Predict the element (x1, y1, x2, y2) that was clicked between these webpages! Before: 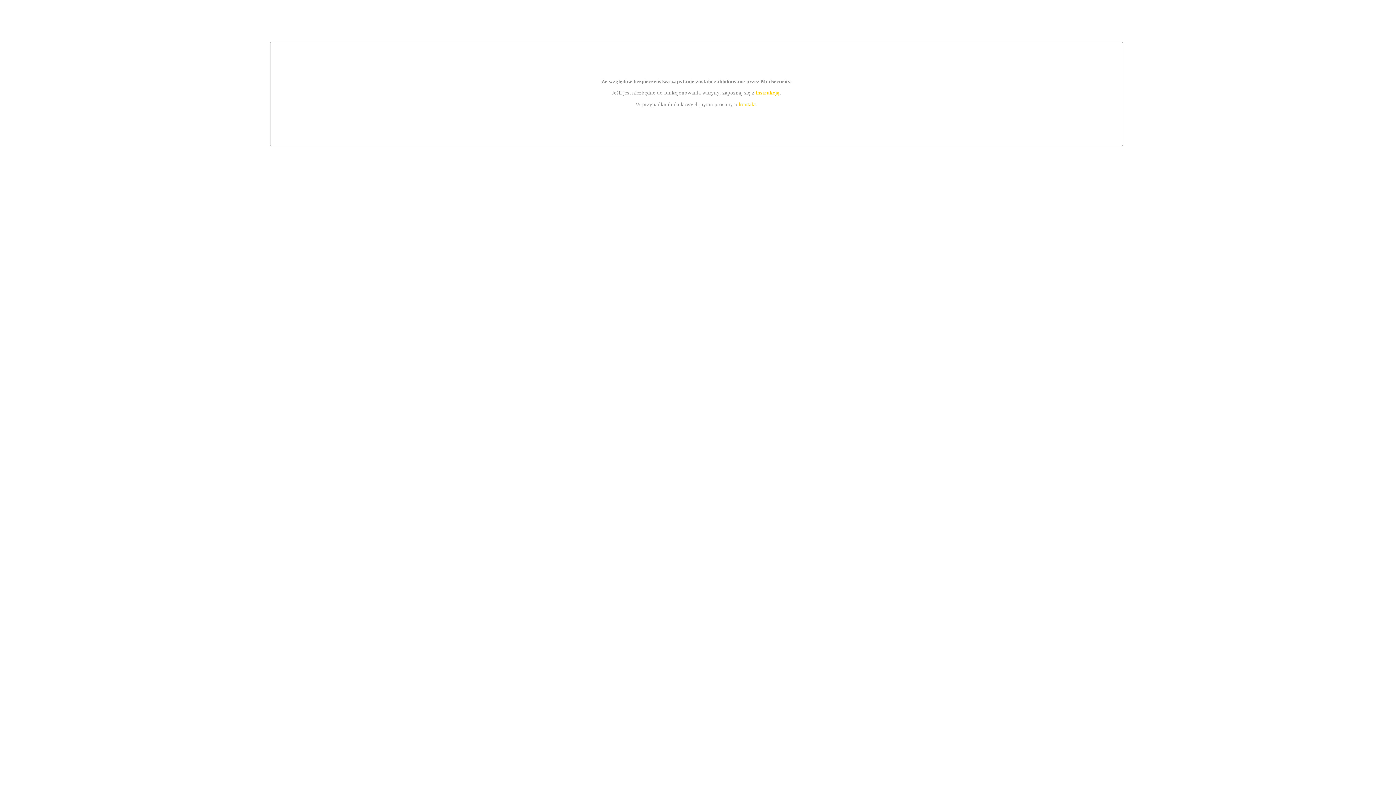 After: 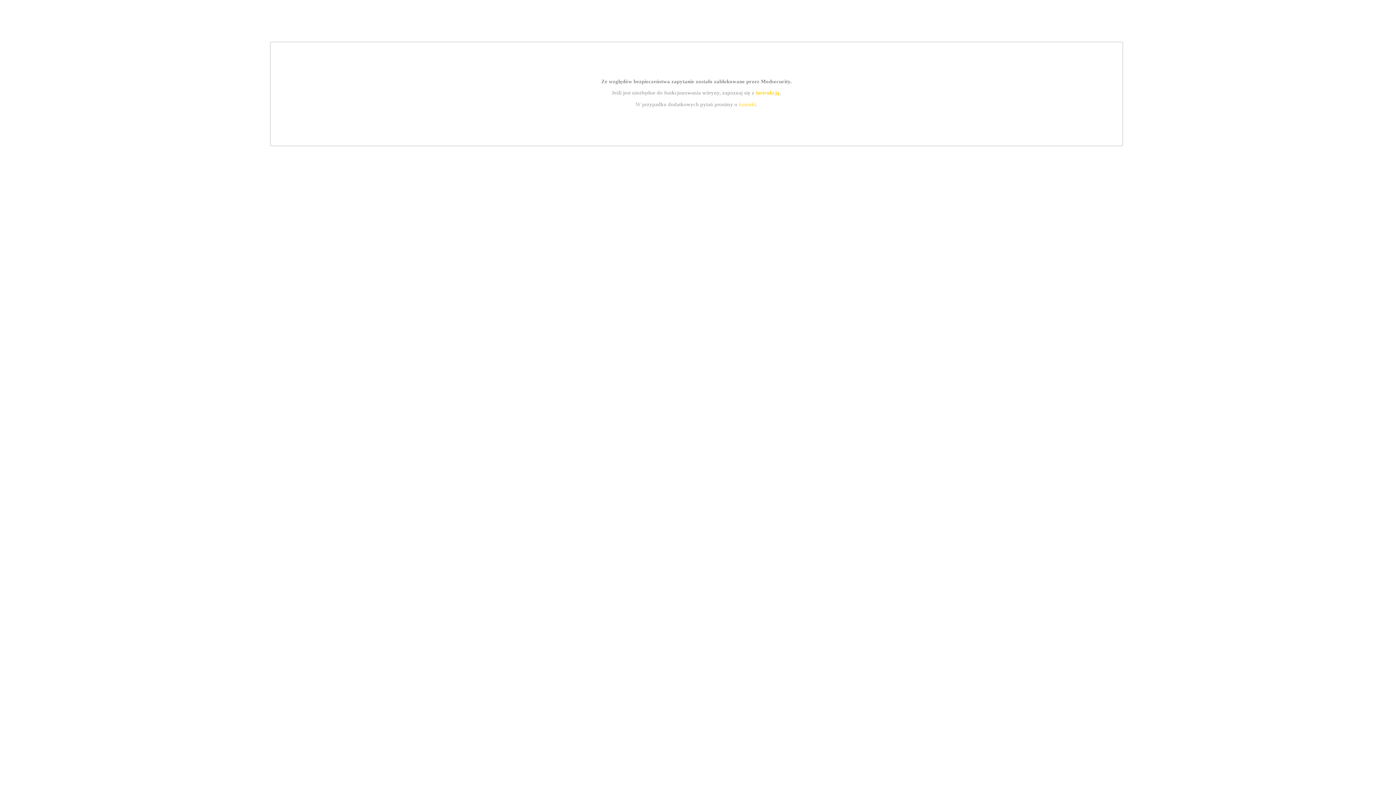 Action: bbox: (739, 101, 756, 107) label: kontakt